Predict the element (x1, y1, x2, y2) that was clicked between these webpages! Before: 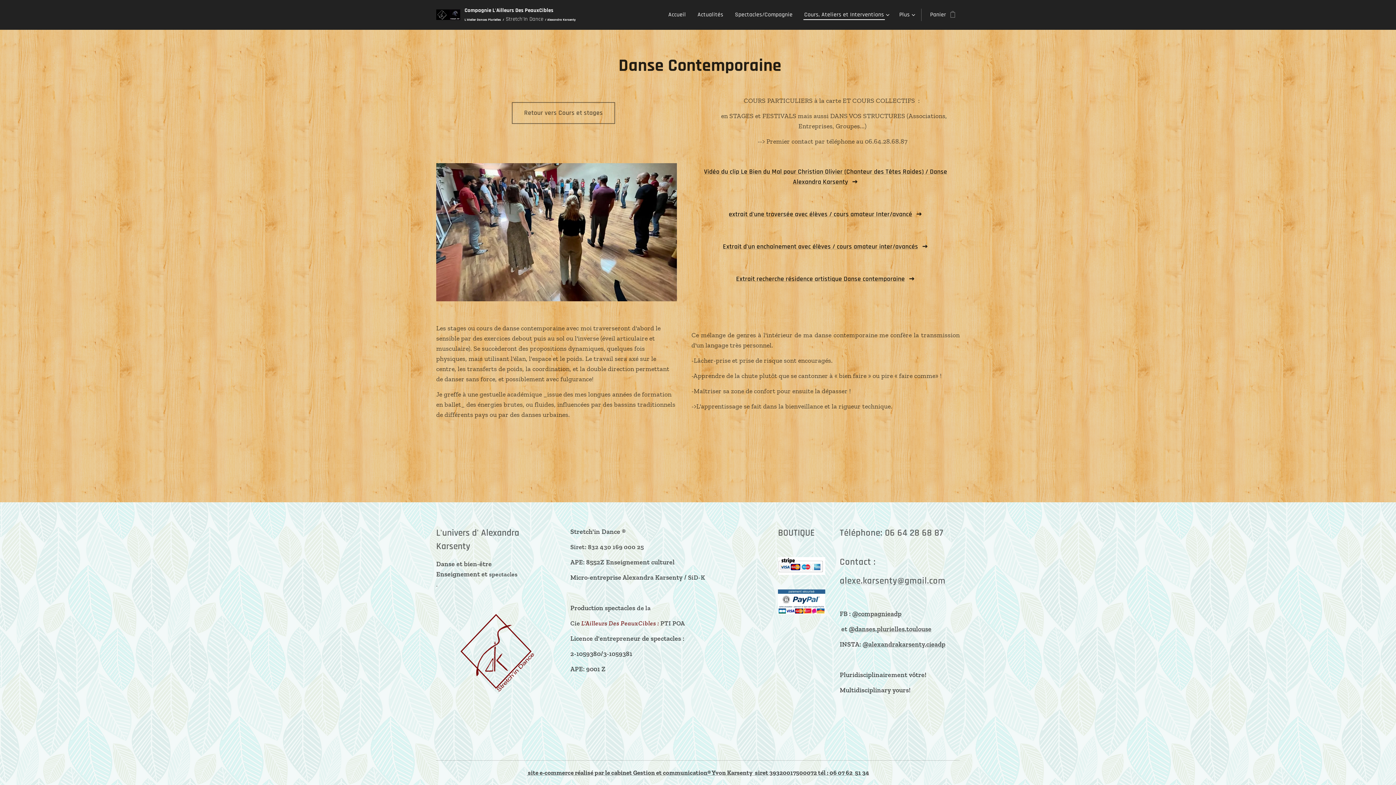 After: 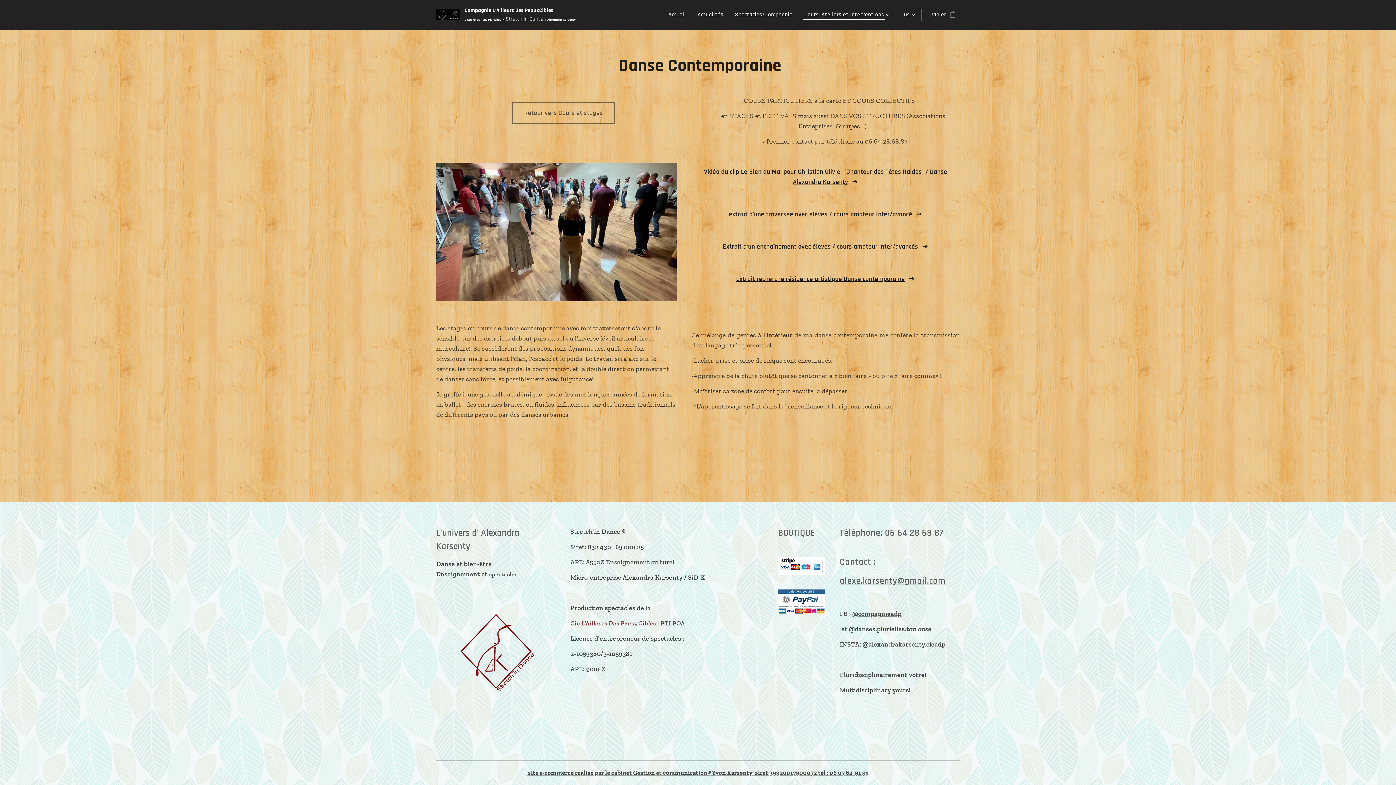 Action: bbox: (736, 274, 915, 284) label: Extrait recherche résidence artistique Danse contemporaine 